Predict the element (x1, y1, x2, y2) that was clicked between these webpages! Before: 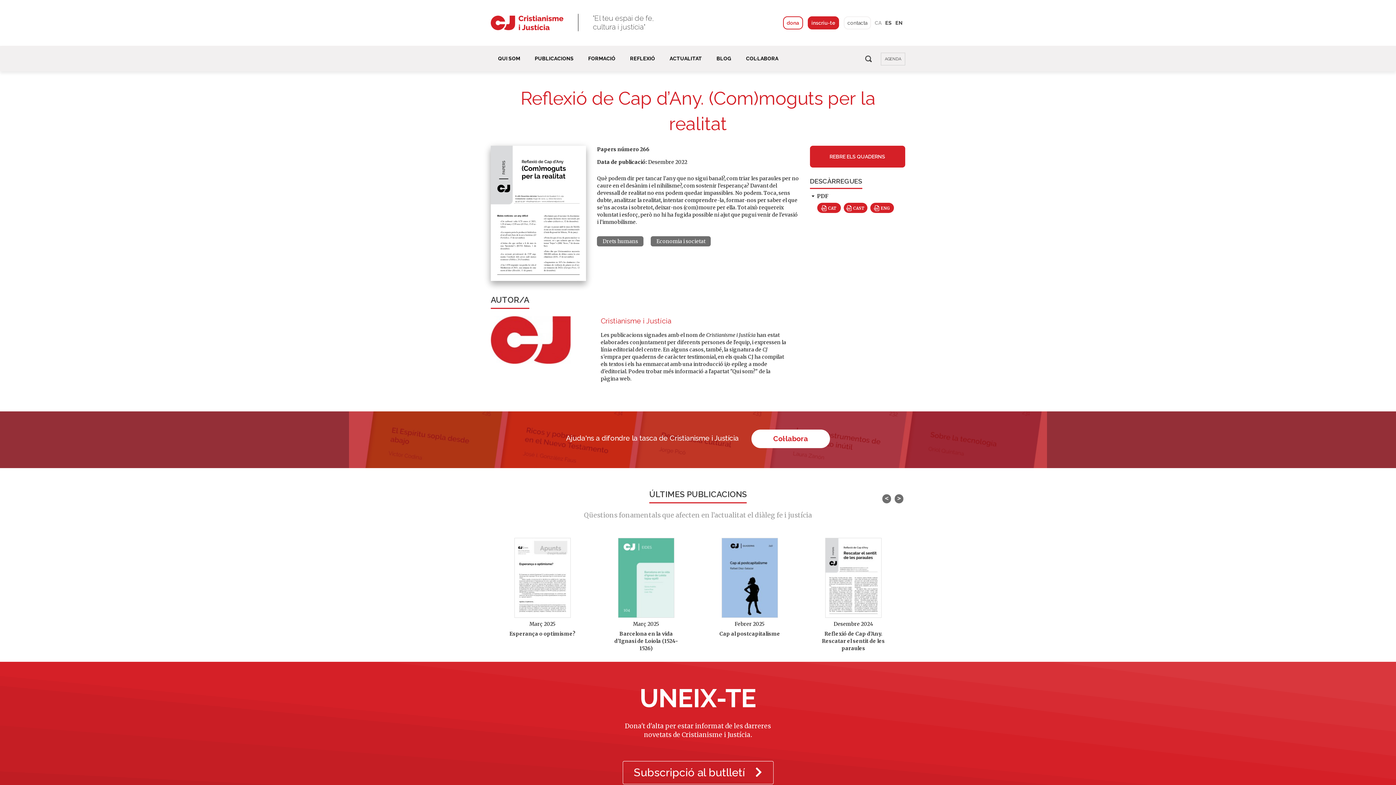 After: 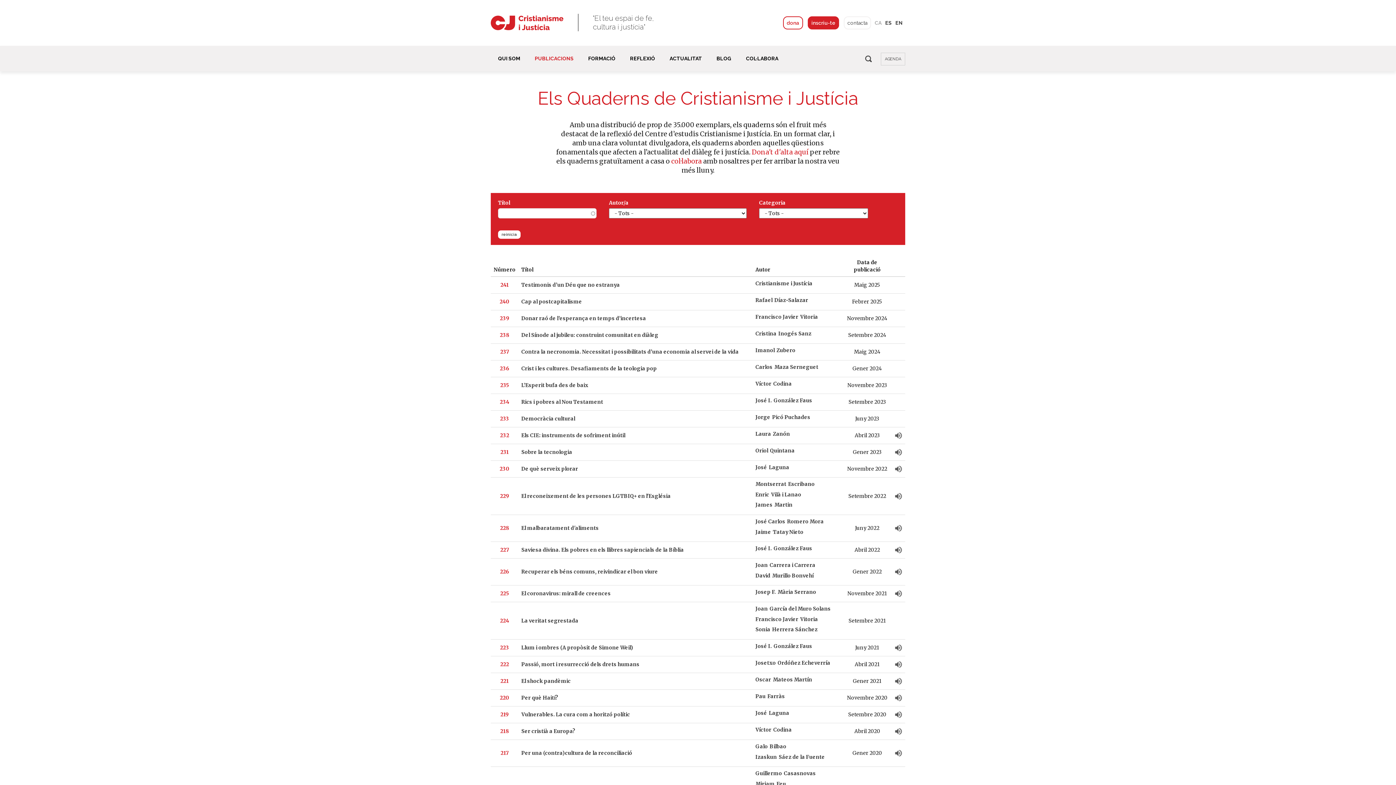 Action: label: ÚLTIMES PUBLICACIONS bbox: (649, 489, 746, 499)